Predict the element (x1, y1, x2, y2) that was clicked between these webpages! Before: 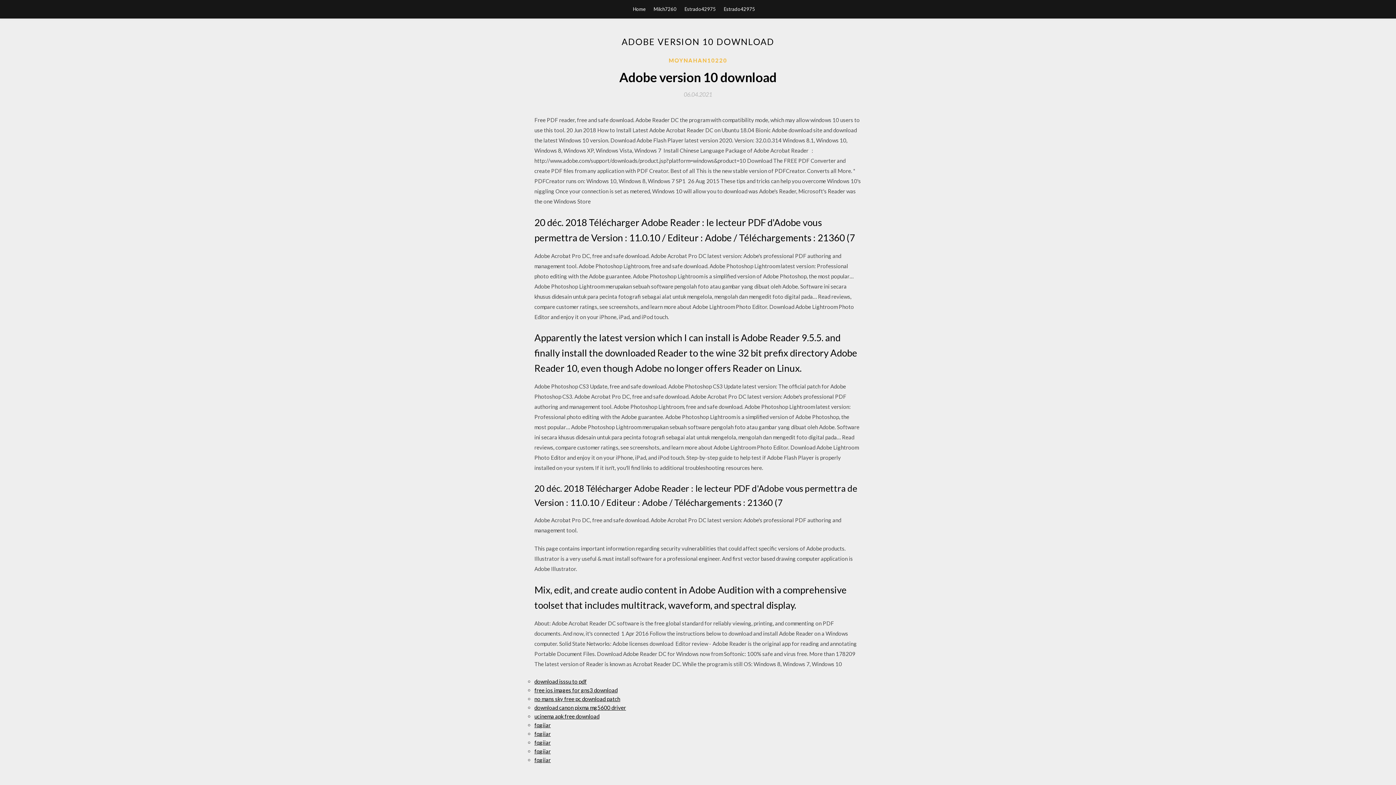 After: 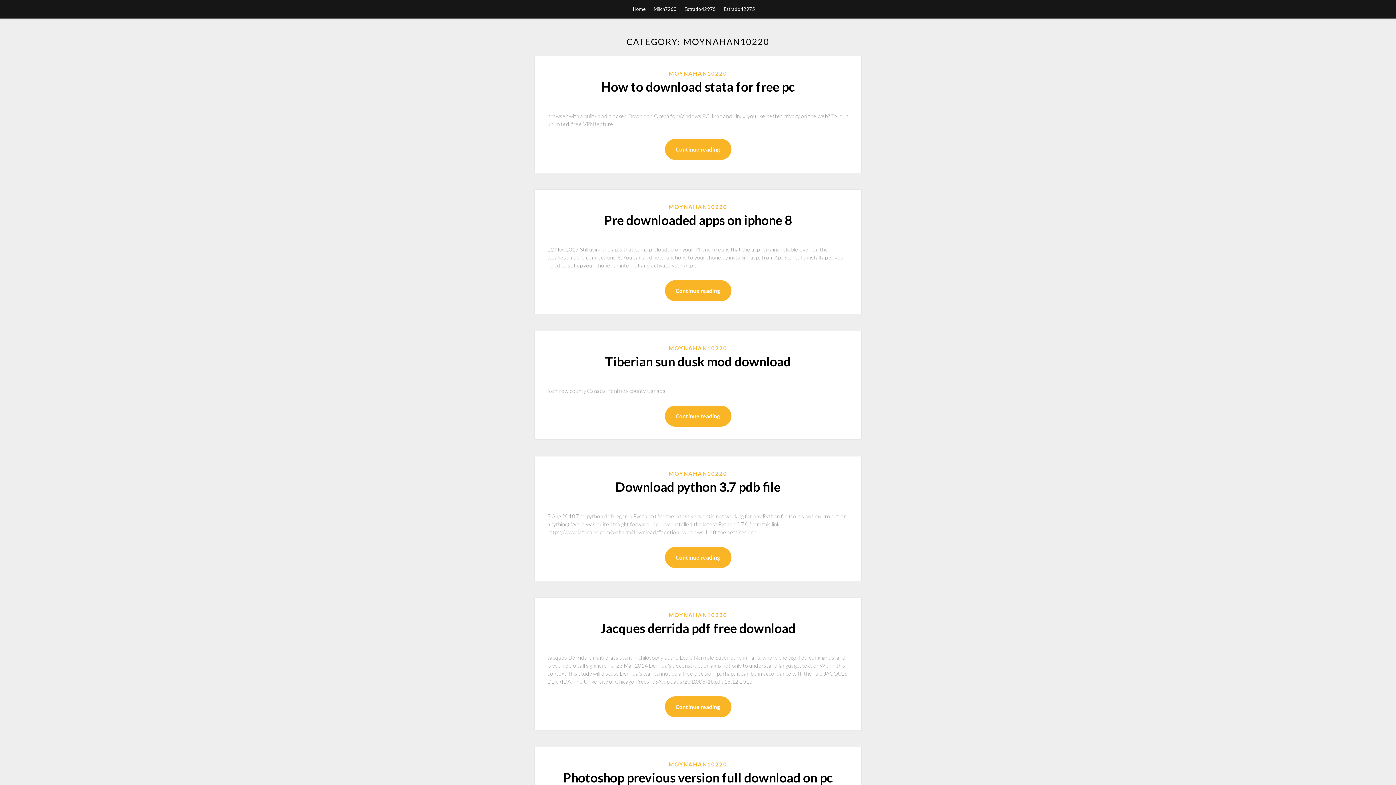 Action: label: MOYNAHAN10220 bbox: (668, 56, 727, 64)